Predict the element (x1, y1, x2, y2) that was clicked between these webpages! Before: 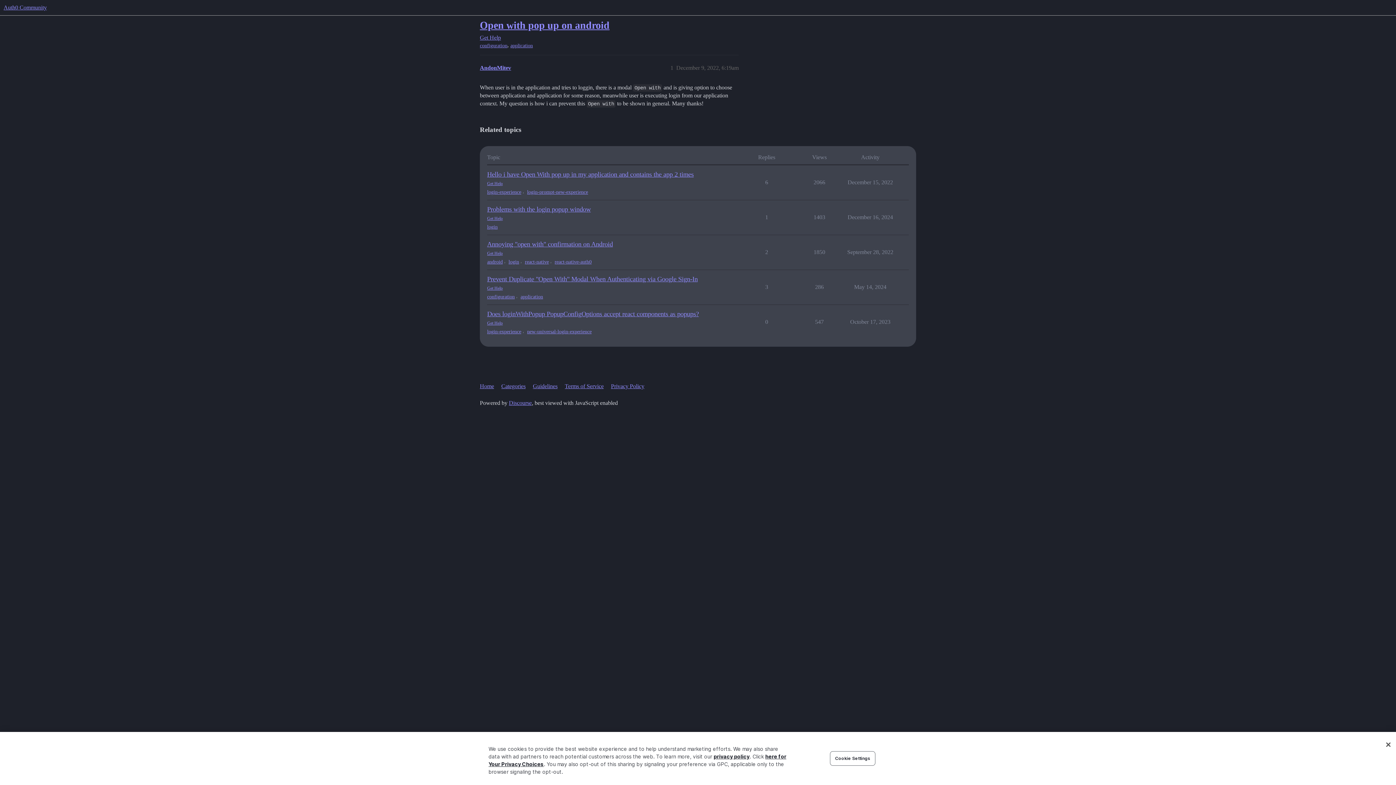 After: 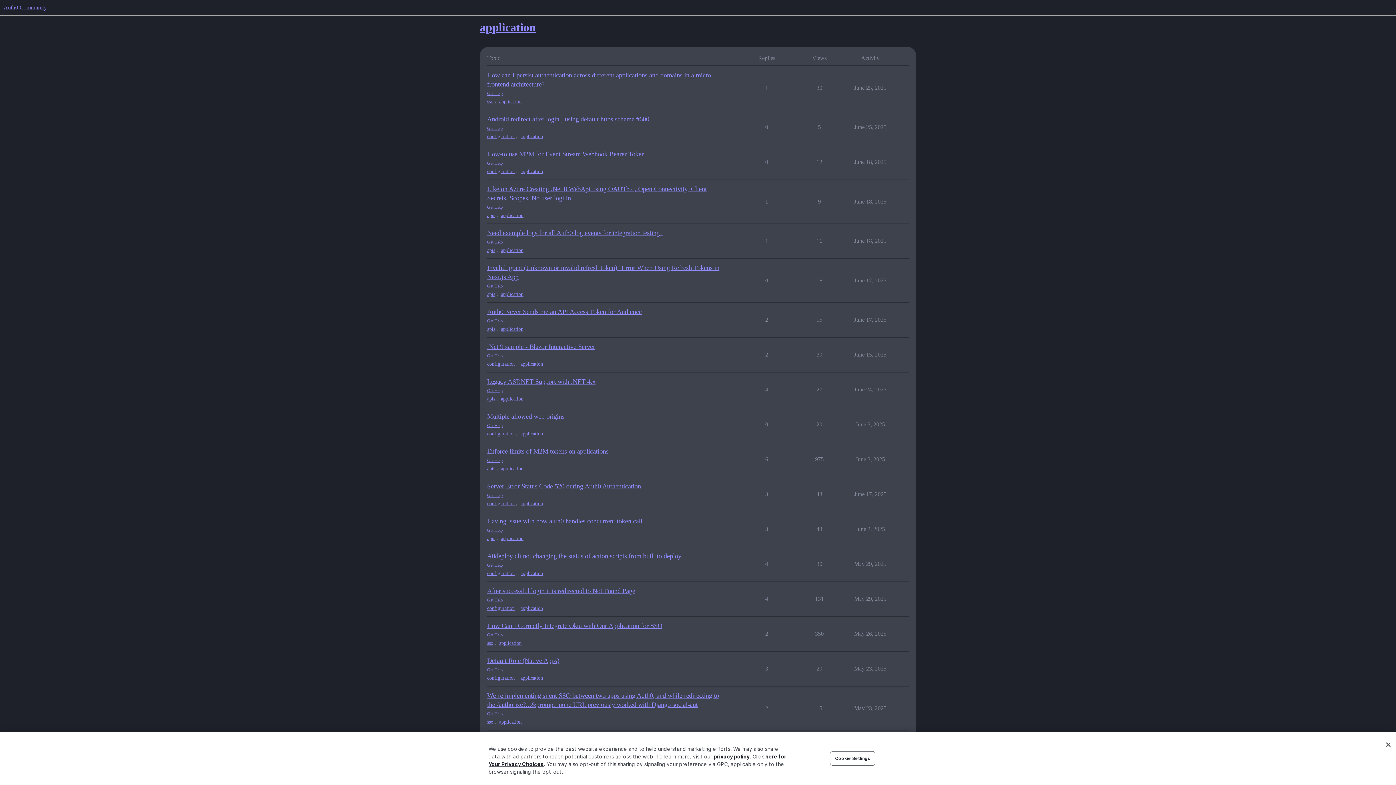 Action: bbox: (520, 293, 543, 300) label: application